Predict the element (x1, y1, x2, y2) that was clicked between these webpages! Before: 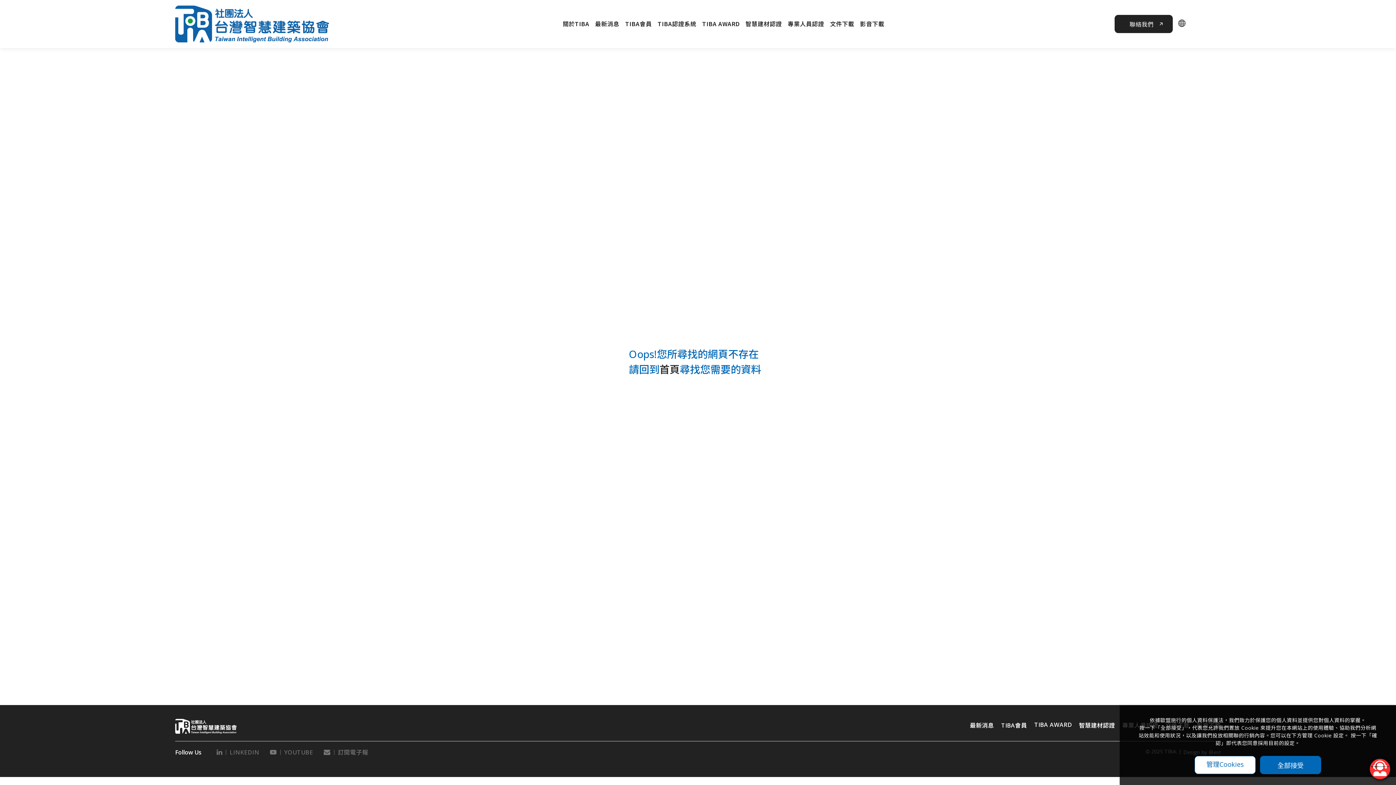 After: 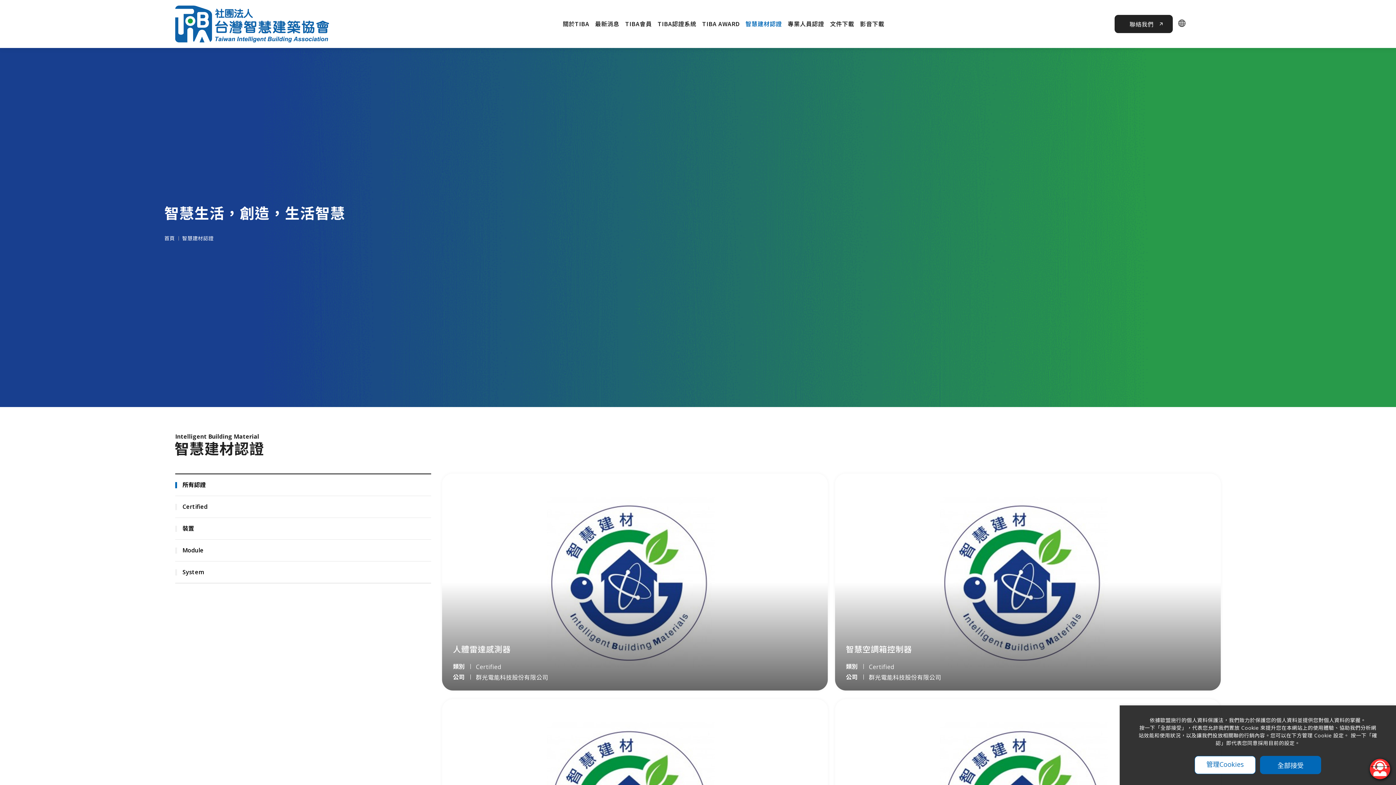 Action: label: 智慧建材認證 bbox: (1079, 721, 1115, 729)